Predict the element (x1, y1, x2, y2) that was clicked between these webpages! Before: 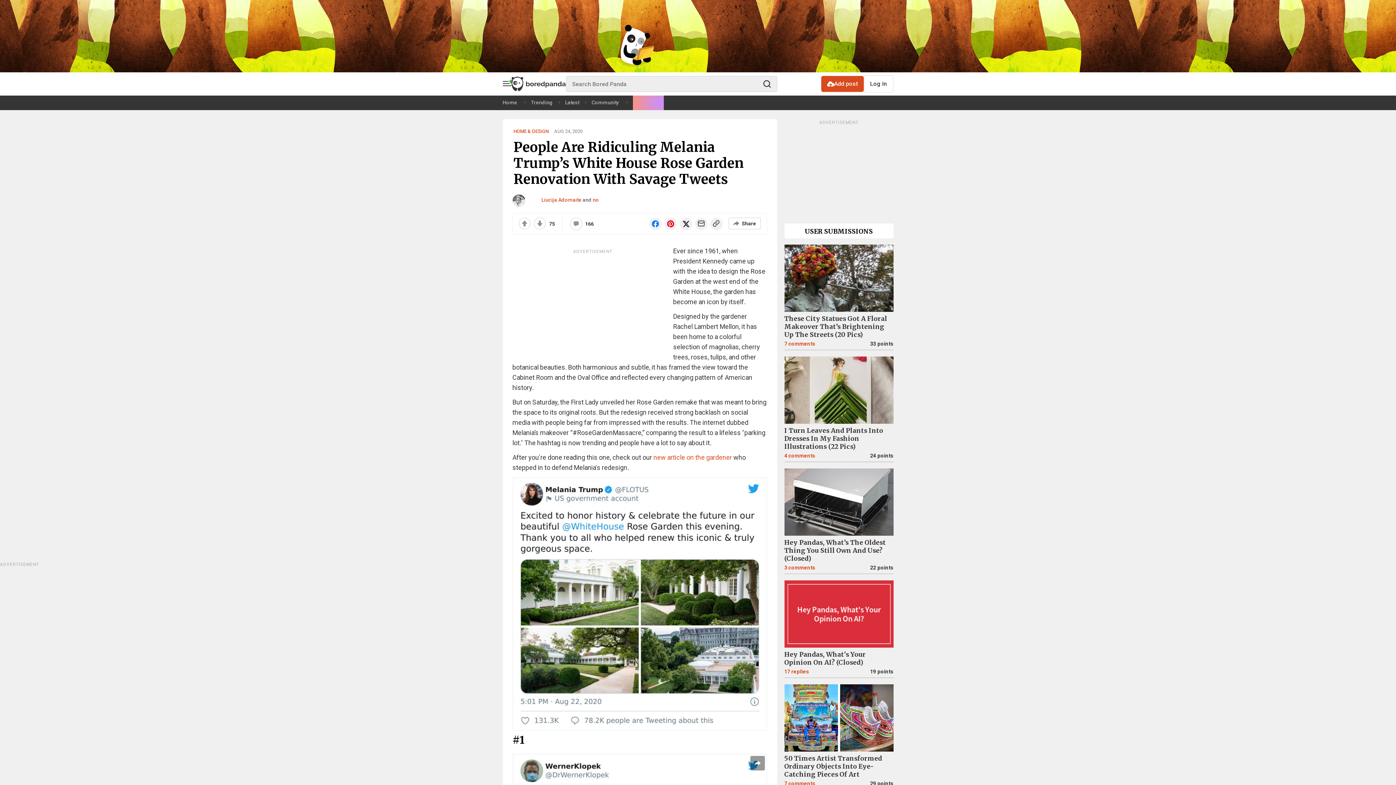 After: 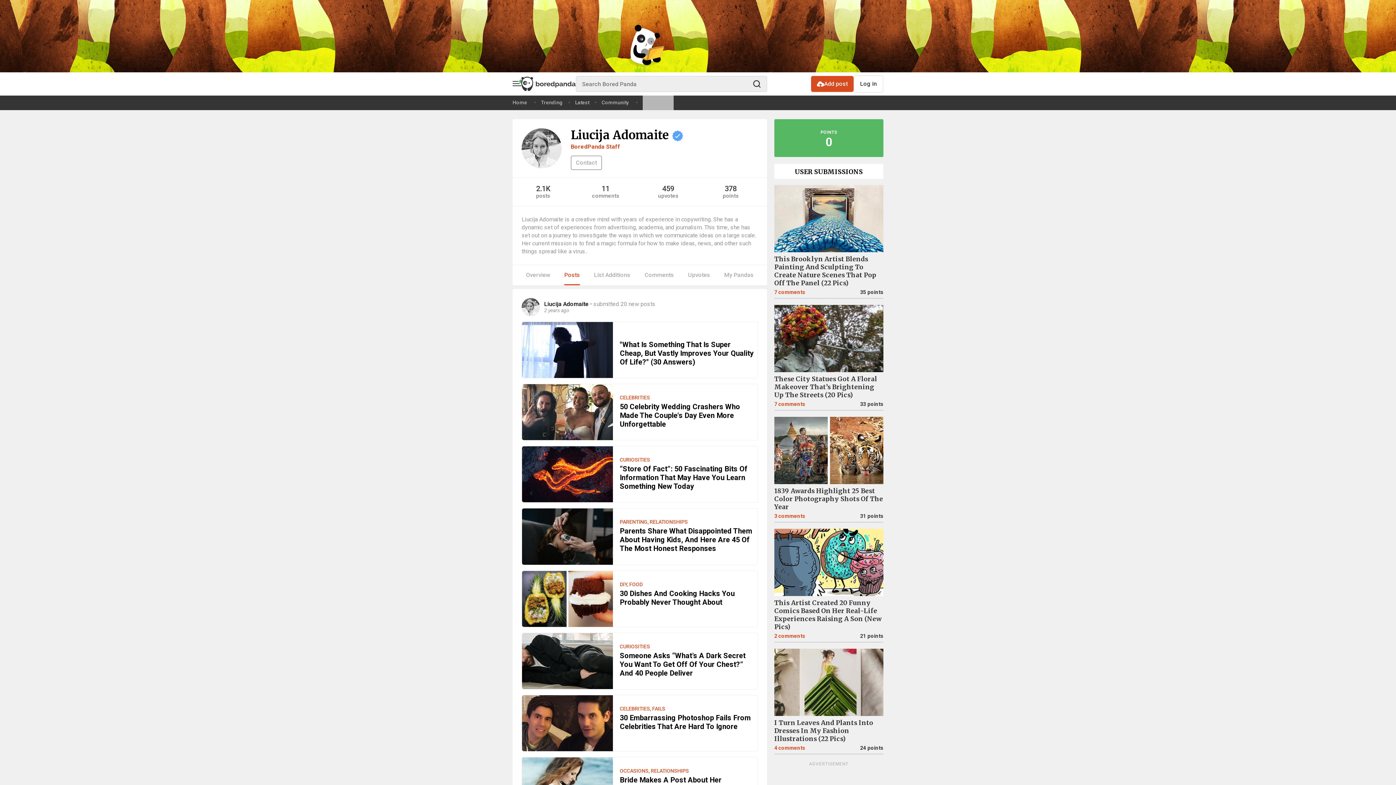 Action: bbox: (541, 194, 581, 205) label: Liucija Adomaite